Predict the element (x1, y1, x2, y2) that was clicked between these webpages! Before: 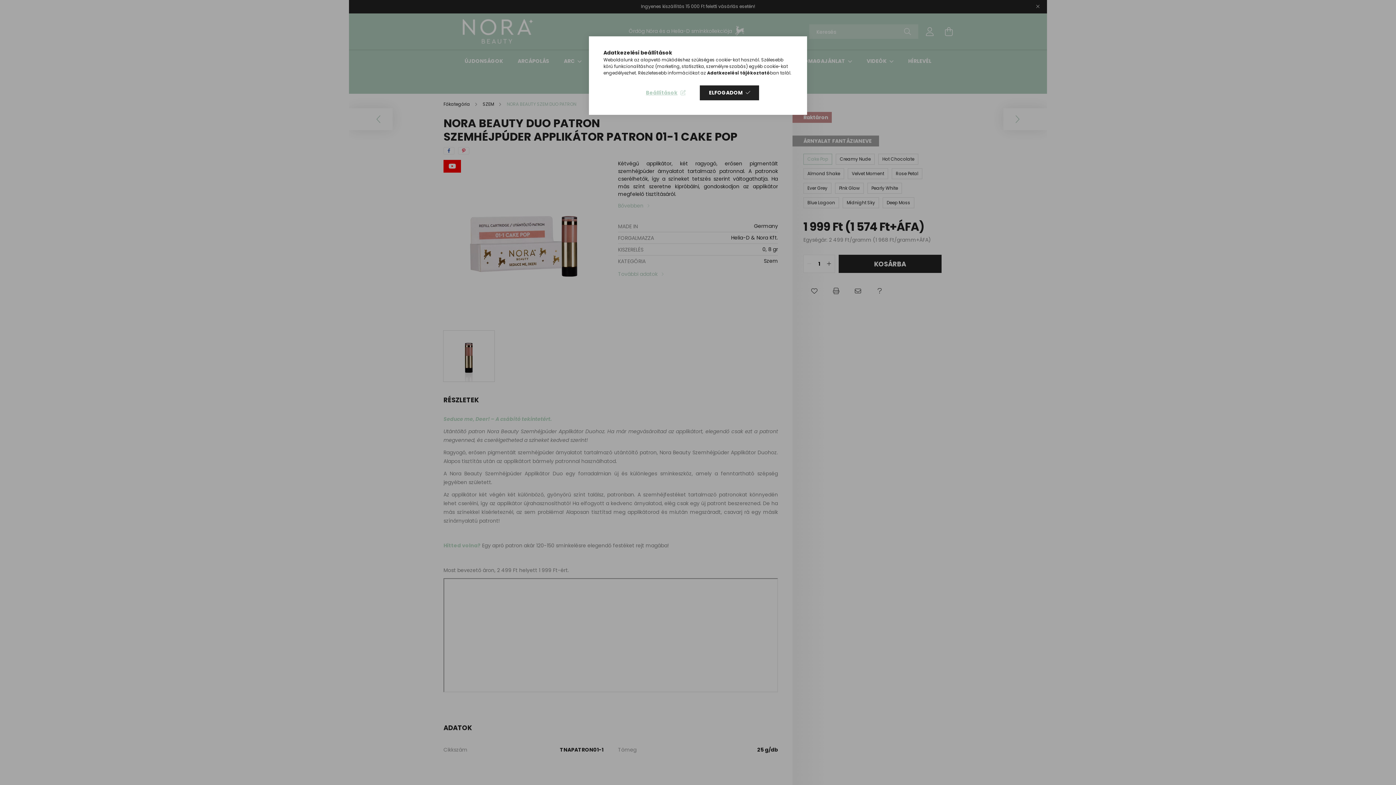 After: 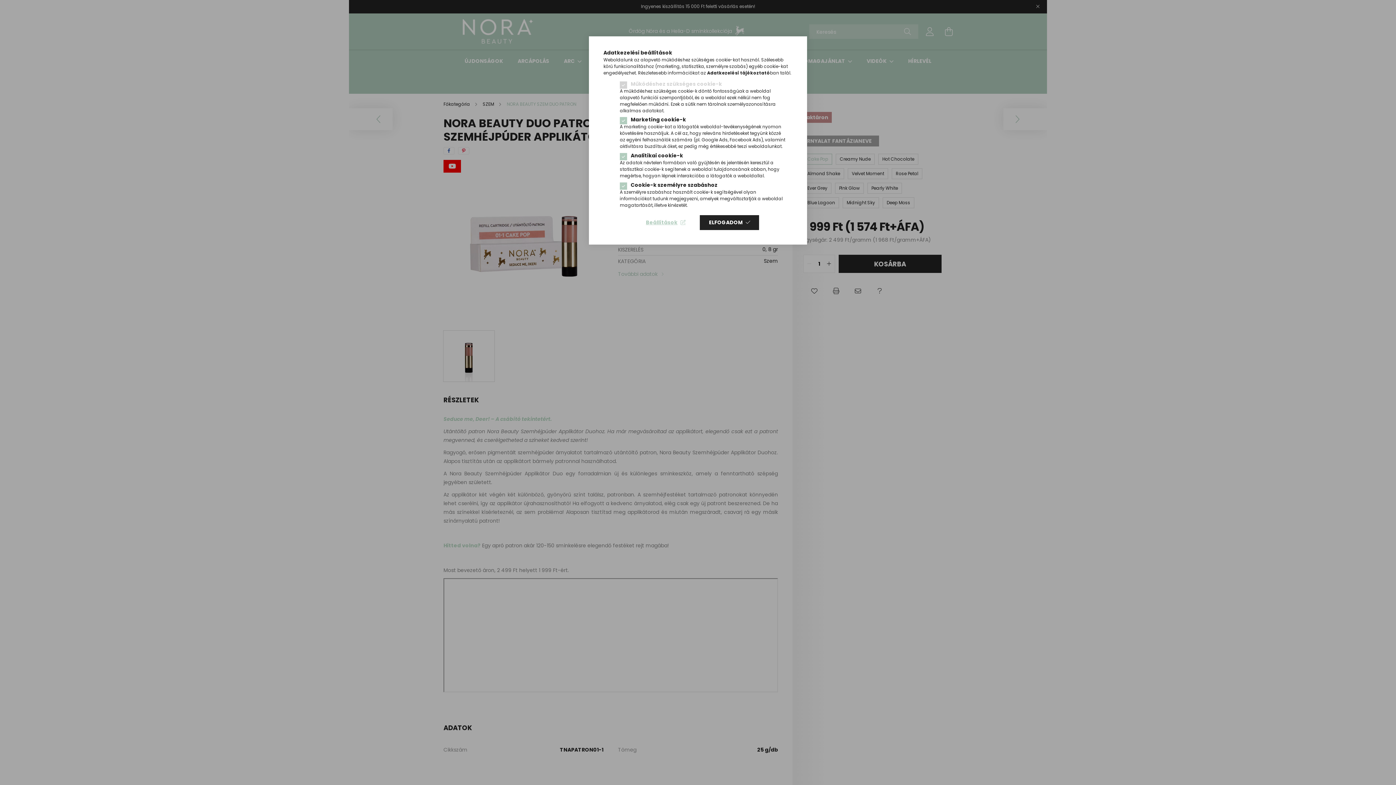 Action: bbox: (636, 85, 694, 100) label: Beállítások